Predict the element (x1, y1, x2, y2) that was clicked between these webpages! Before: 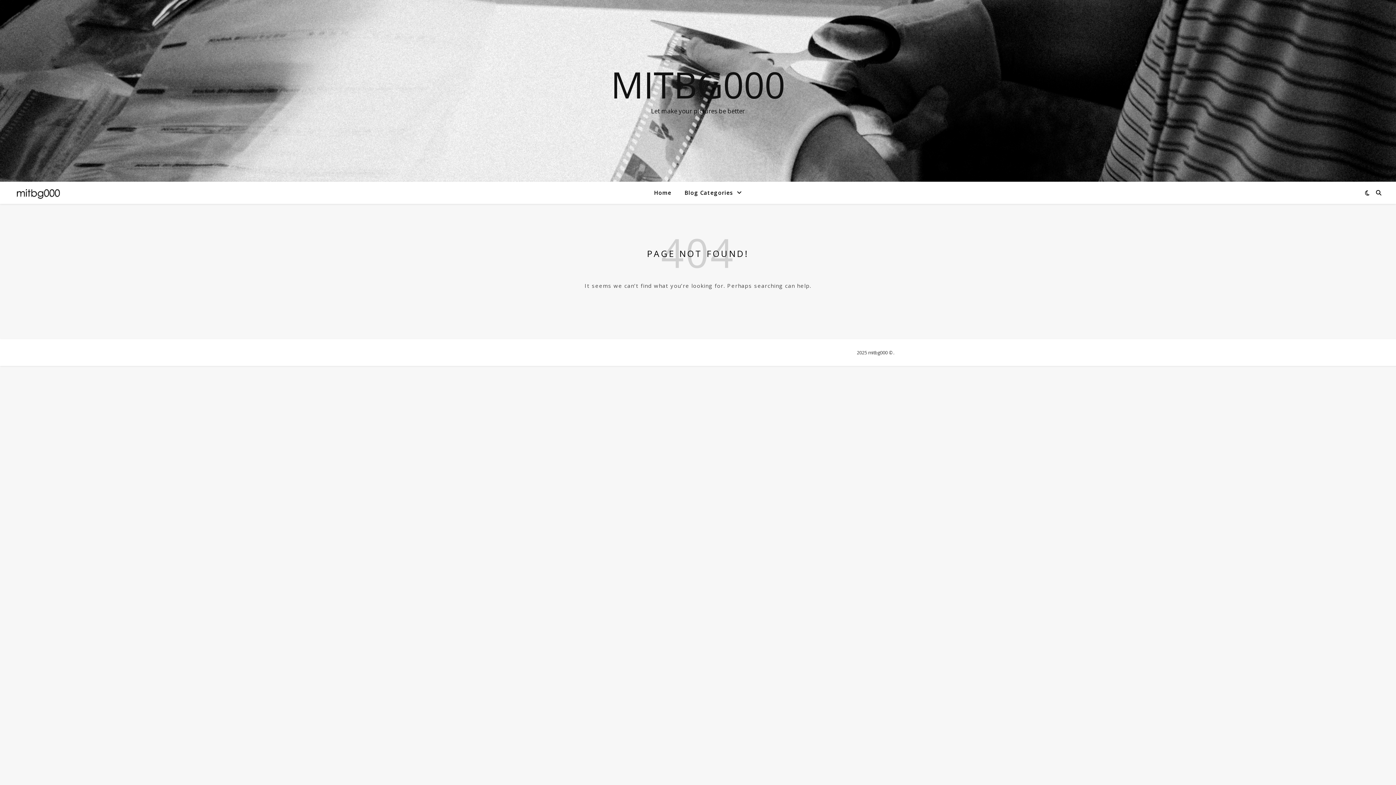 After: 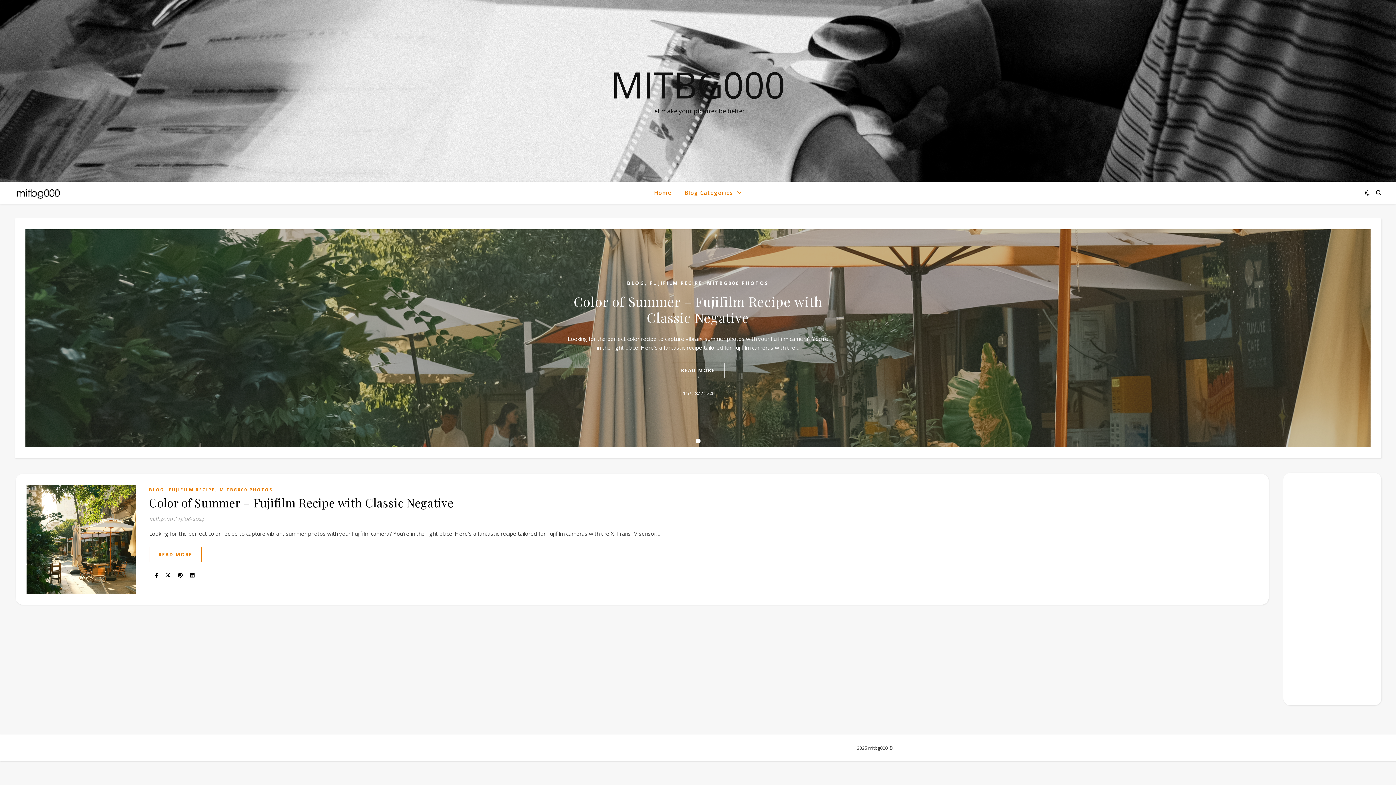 Action: label: MITBG000 bbox: (0, 66, 1396, 102)